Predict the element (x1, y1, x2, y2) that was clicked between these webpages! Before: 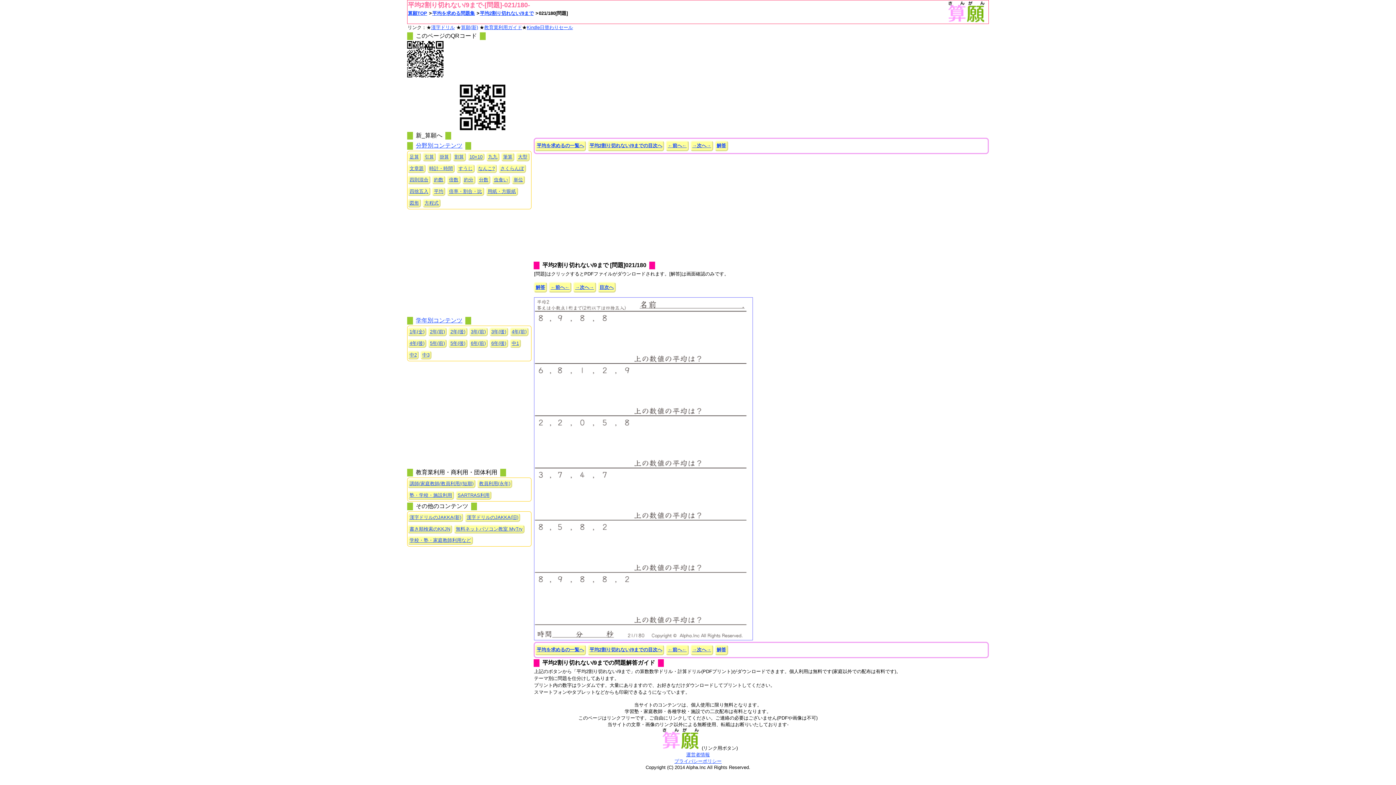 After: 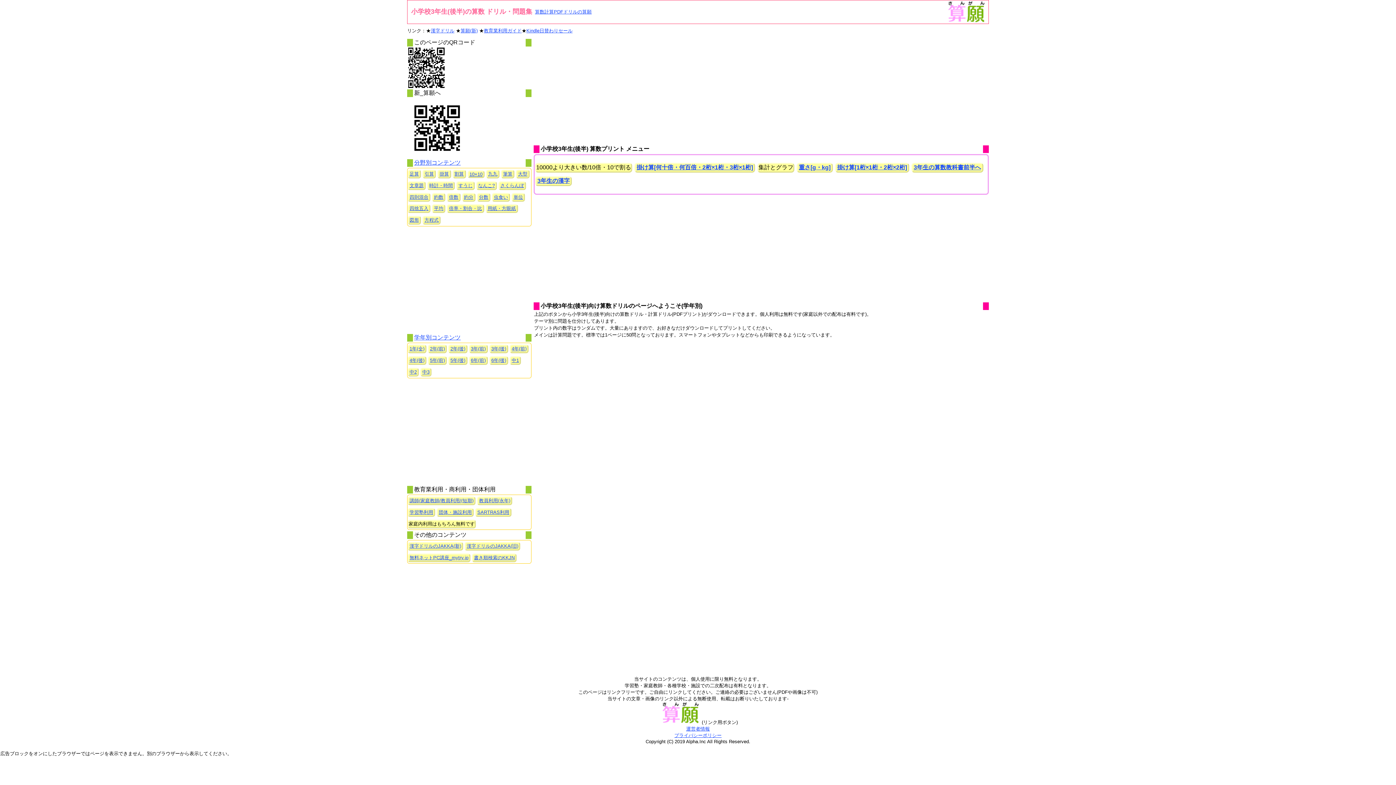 Action: label: 3年(後) bbox: (490, 329, 507, 334)